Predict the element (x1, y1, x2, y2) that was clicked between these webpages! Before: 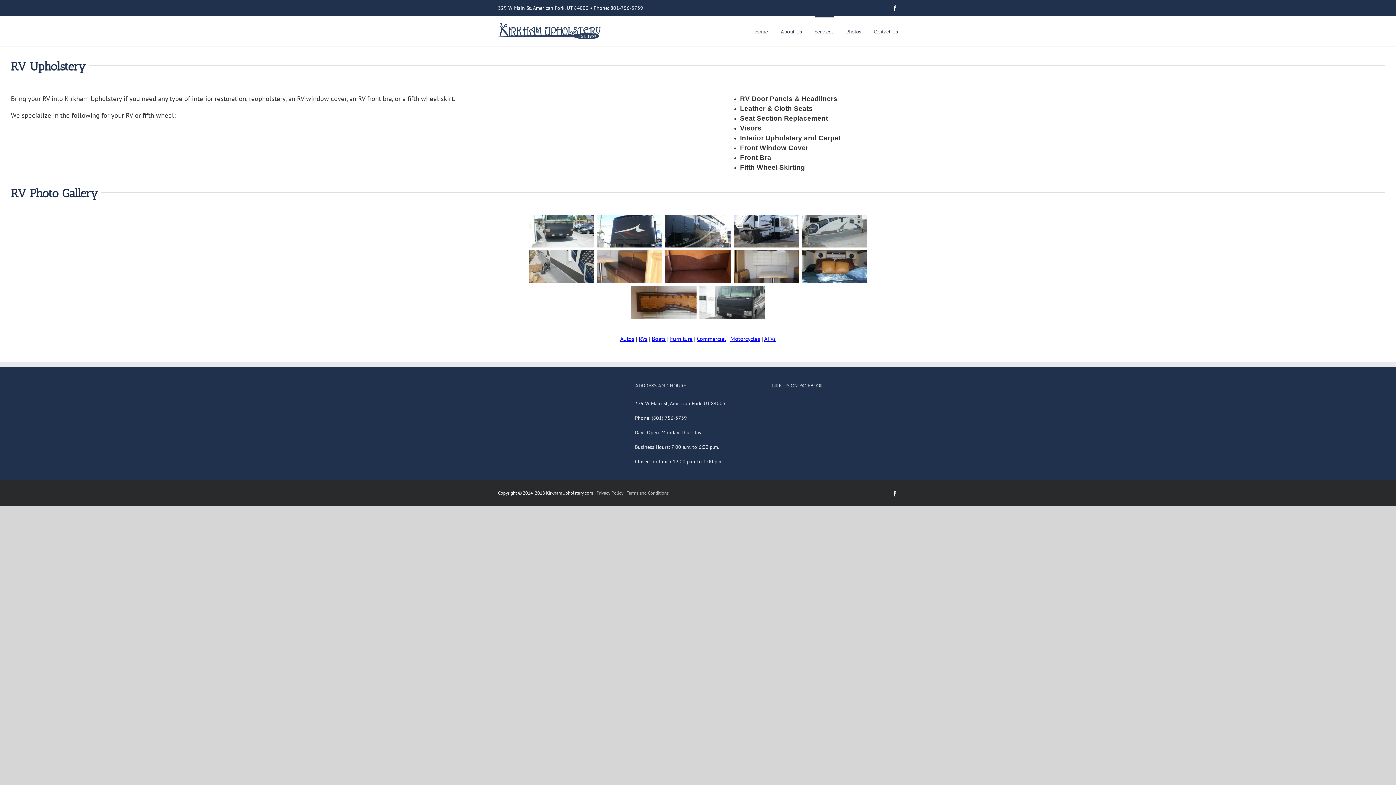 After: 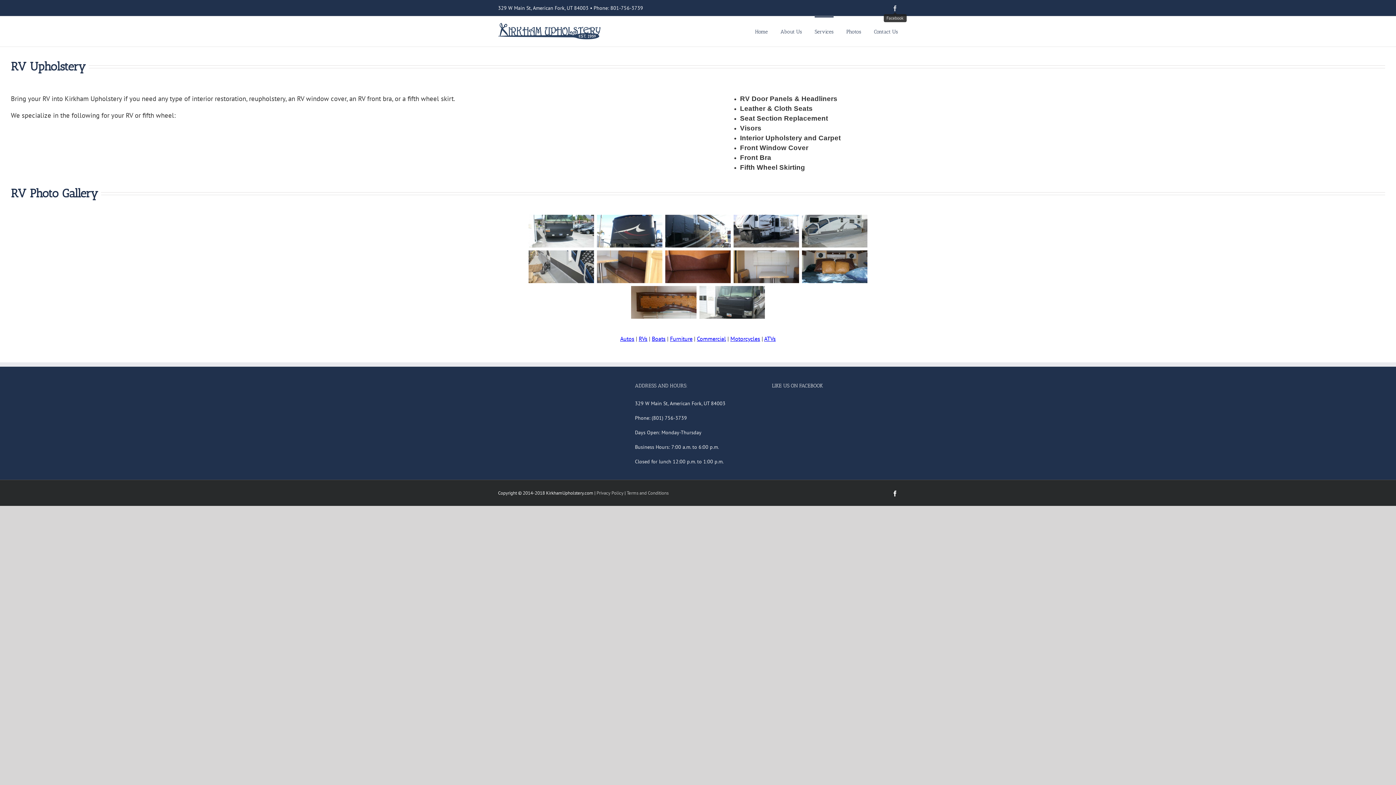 Action: label: Facebook bbox: (892, 5, 898, 11)